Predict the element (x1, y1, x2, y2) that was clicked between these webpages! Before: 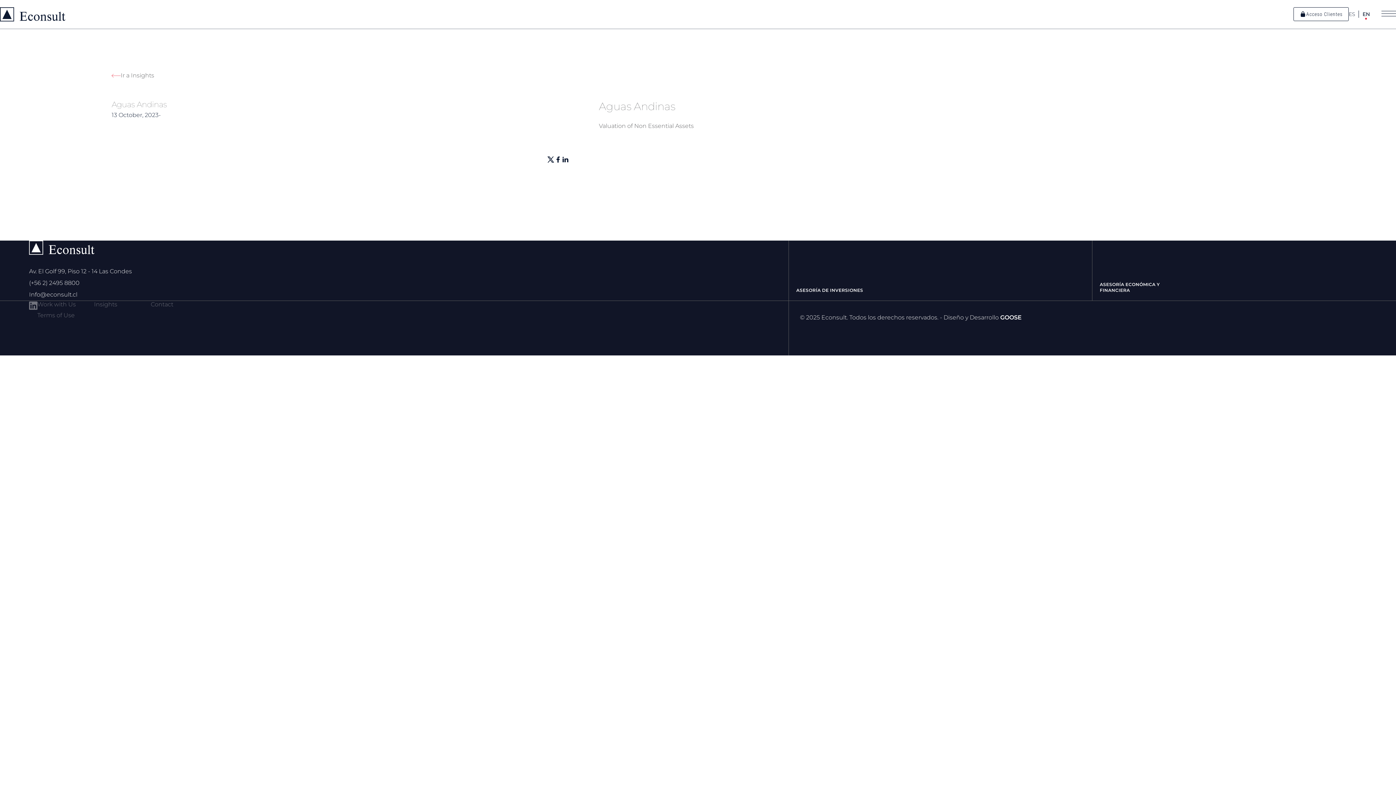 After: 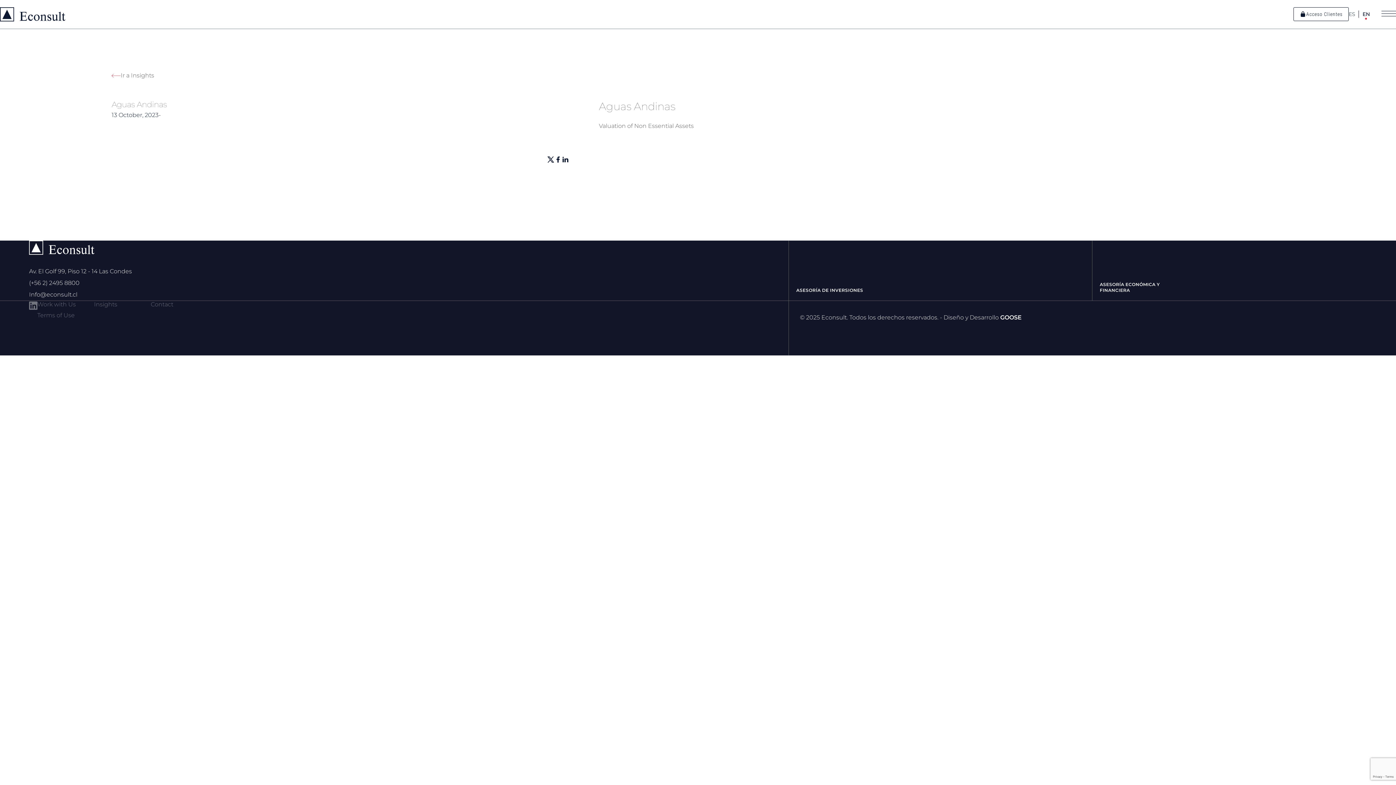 Action: label: (+56 2) 2495 8800 bbox: (29, 277, 788, 288)